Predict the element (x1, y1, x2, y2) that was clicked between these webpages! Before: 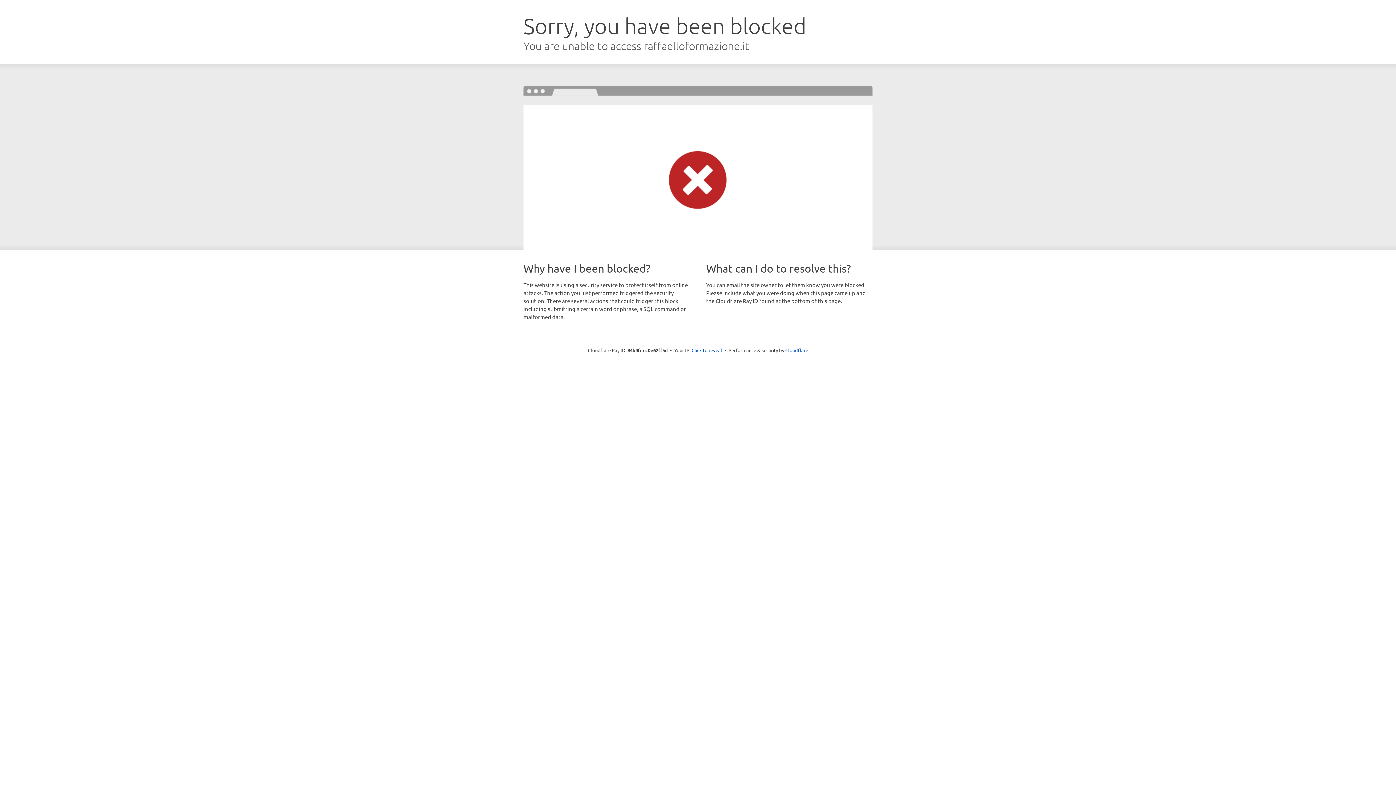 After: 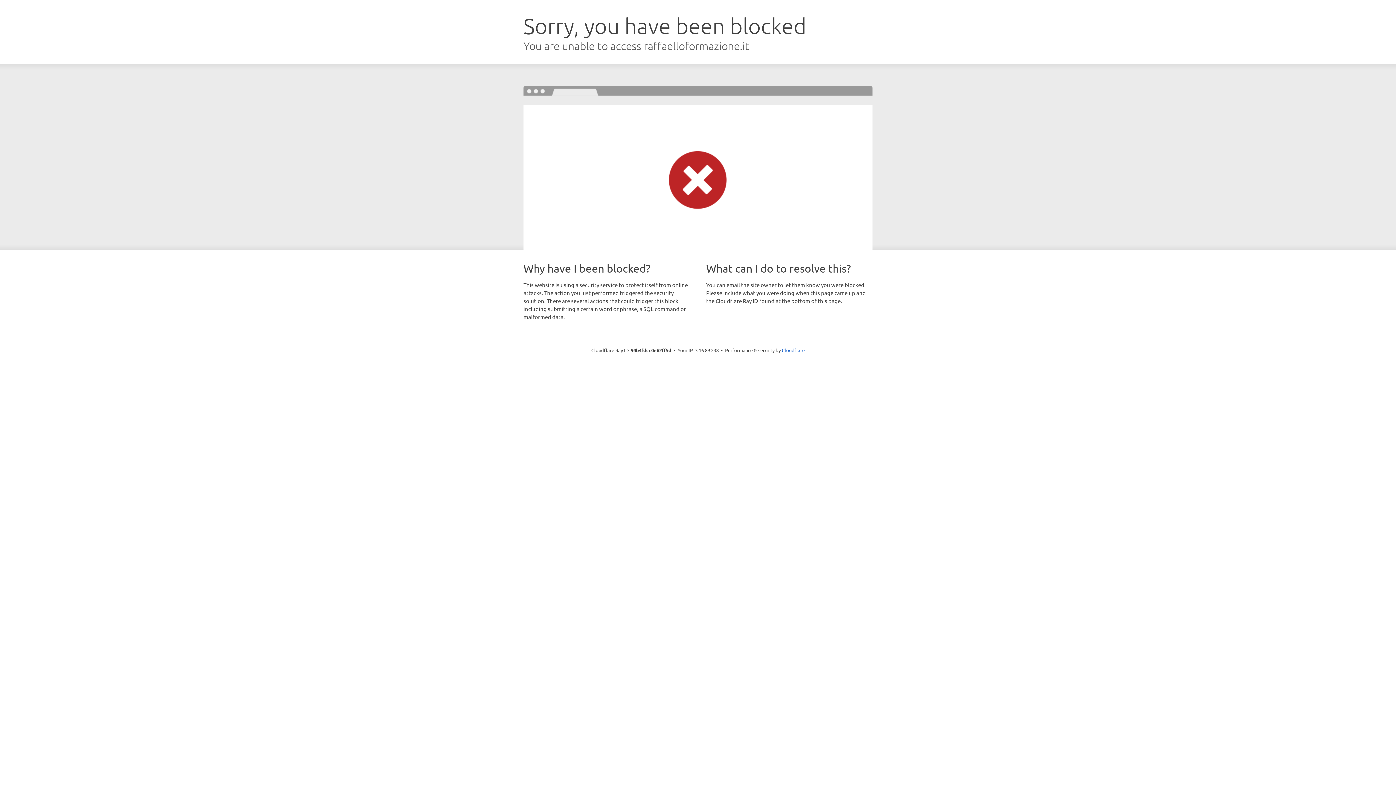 Action: bbox: (691, 346, 722, 353) label: Click to reveal